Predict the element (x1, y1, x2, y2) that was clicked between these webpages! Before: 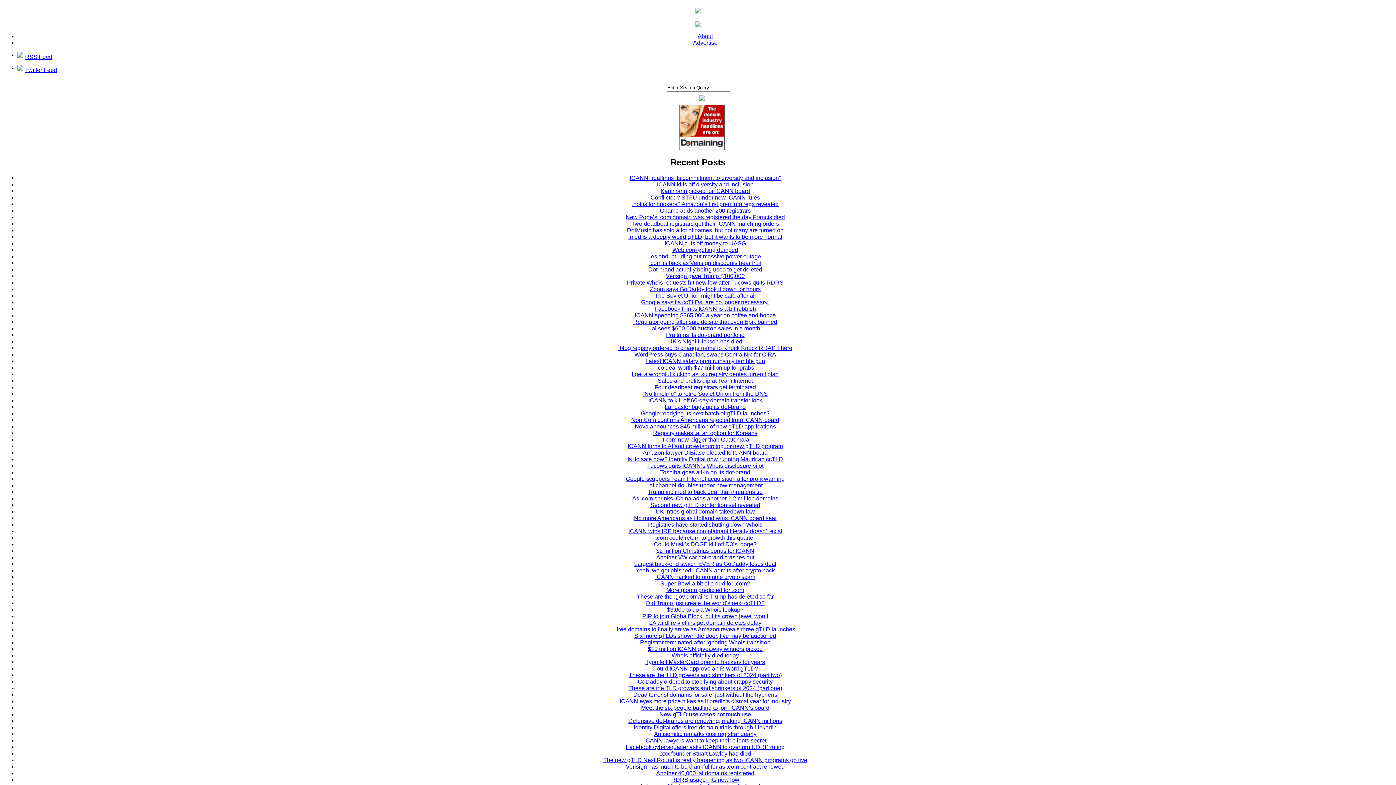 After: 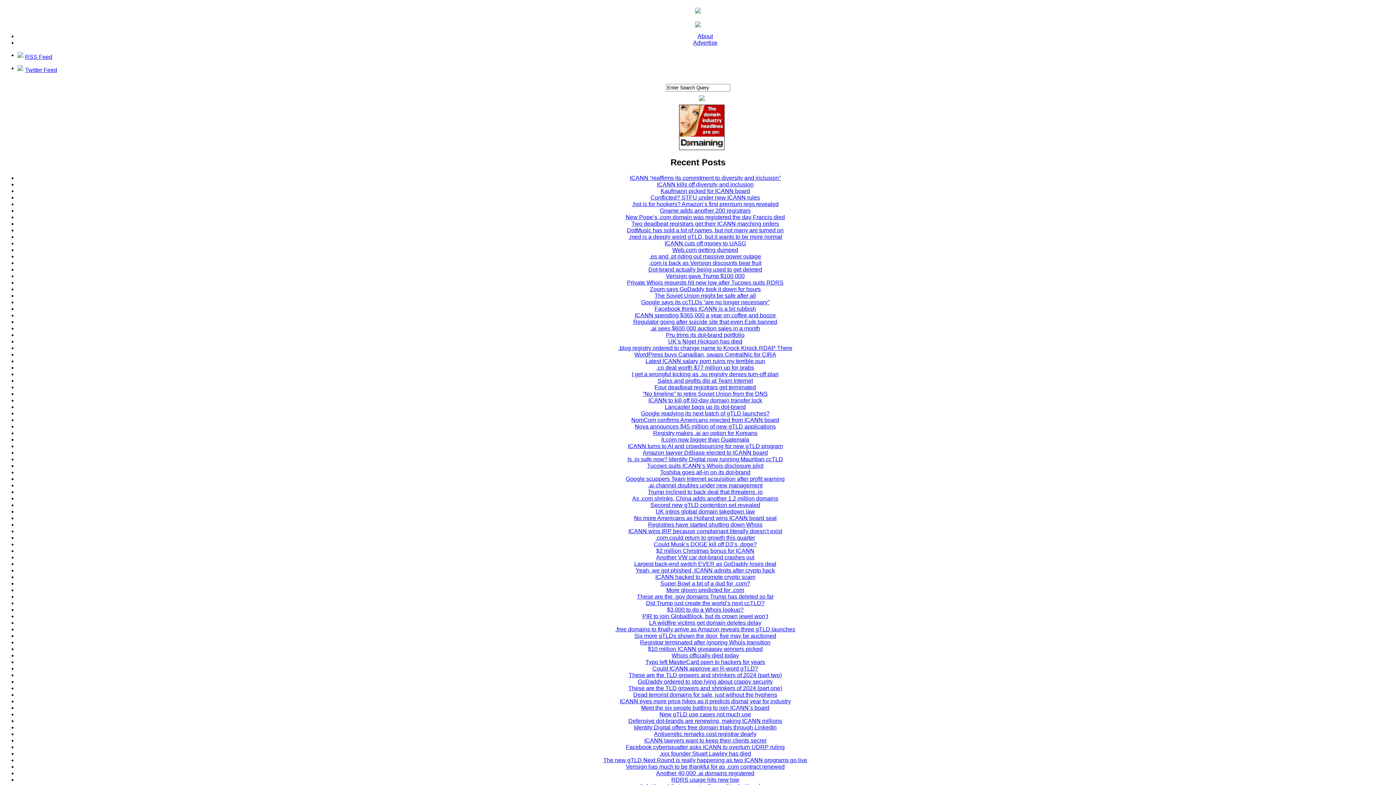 Action: bbox: (654, 305, 756, 311) label: Facebook thinks ICANN is a bit rubbish